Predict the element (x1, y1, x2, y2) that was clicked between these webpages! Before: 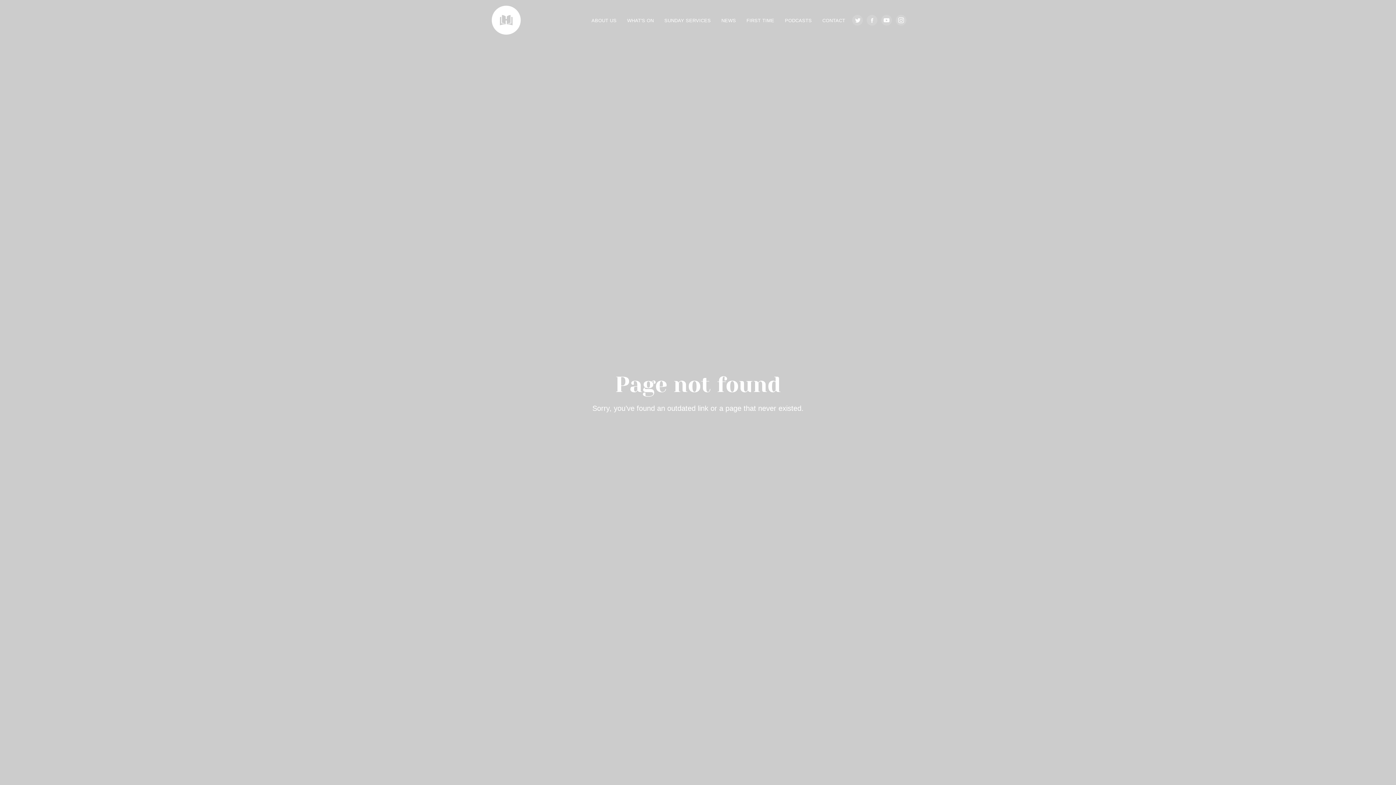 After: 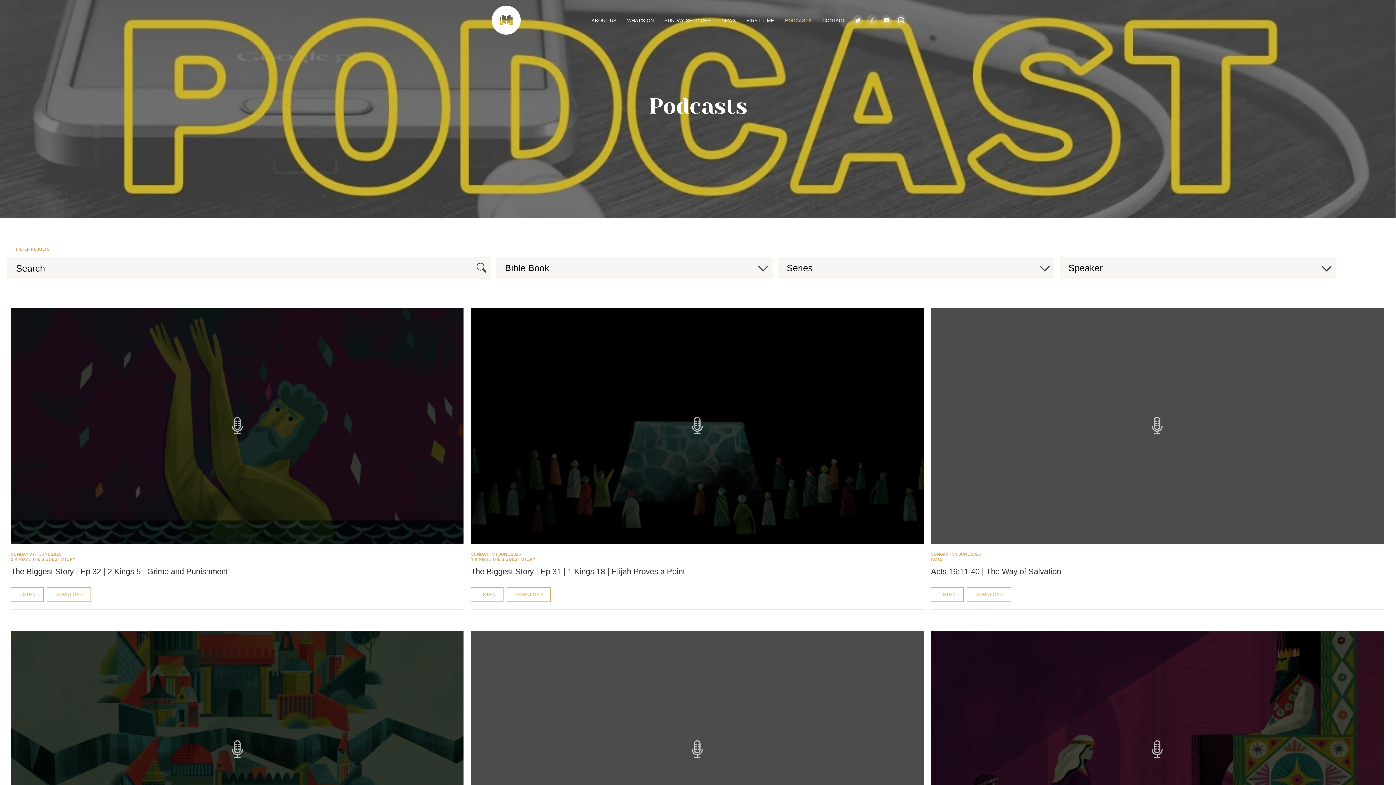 Action: bbox: (785, 16, 812, 24) label: PODCASTS